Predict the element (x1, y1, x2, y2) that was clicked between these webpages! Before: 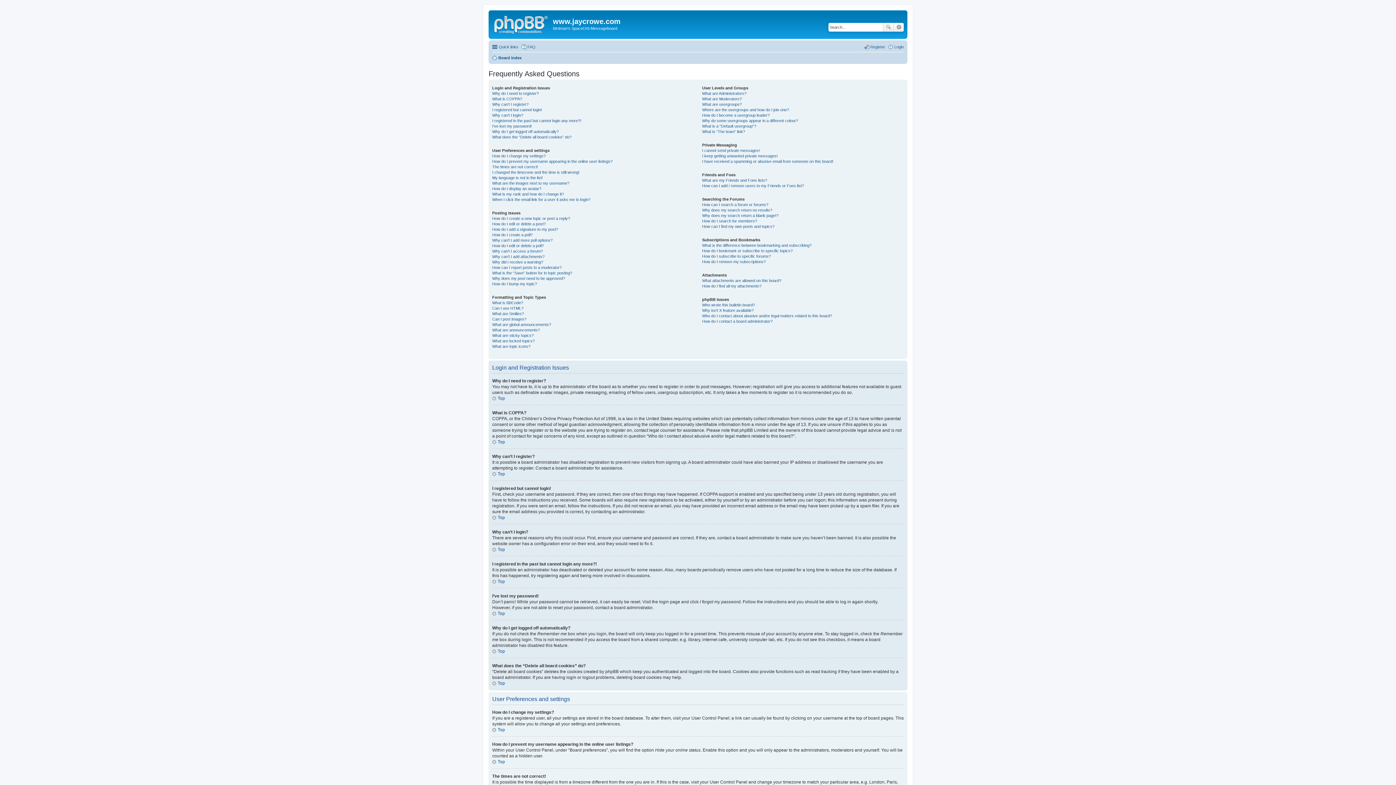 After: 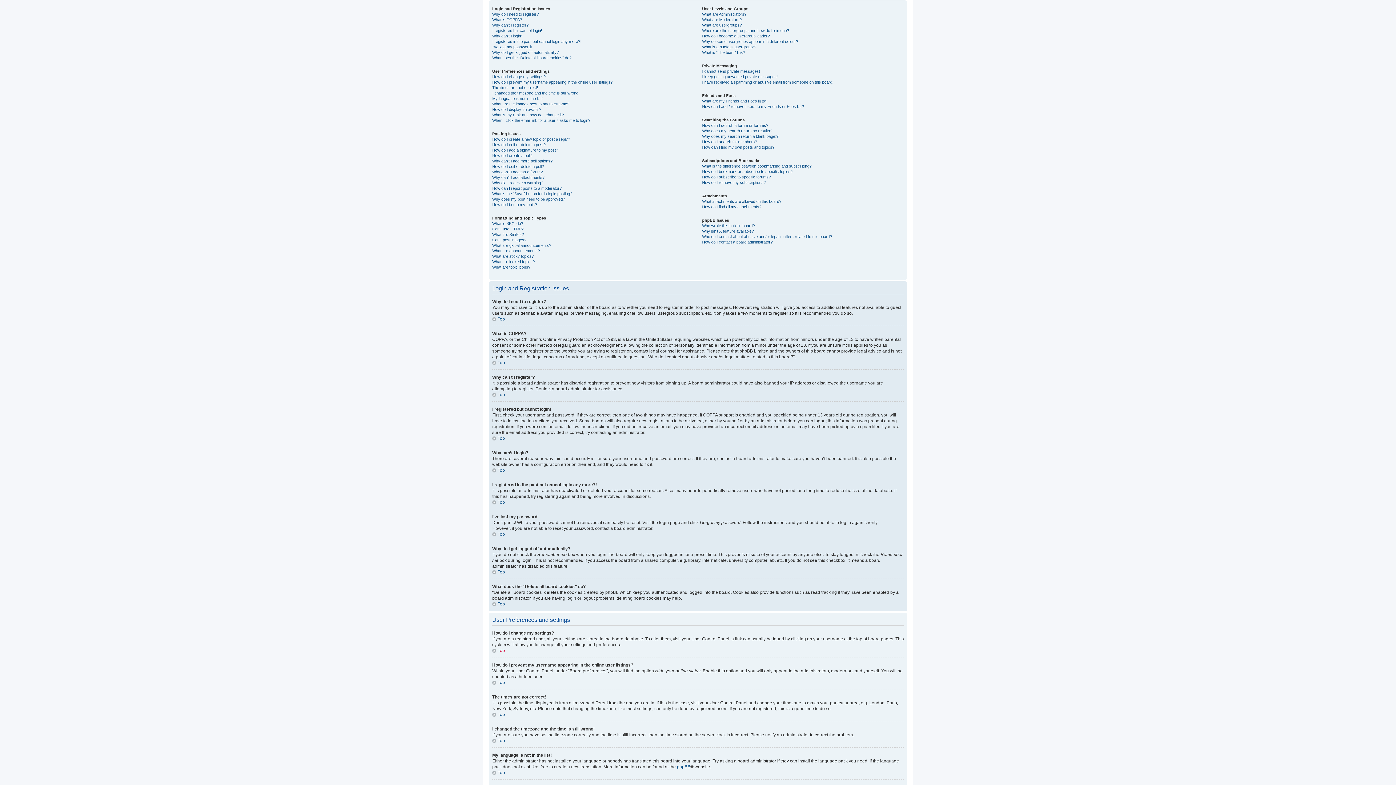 Action: label: Top bbox: (492, 648, 505, 654)